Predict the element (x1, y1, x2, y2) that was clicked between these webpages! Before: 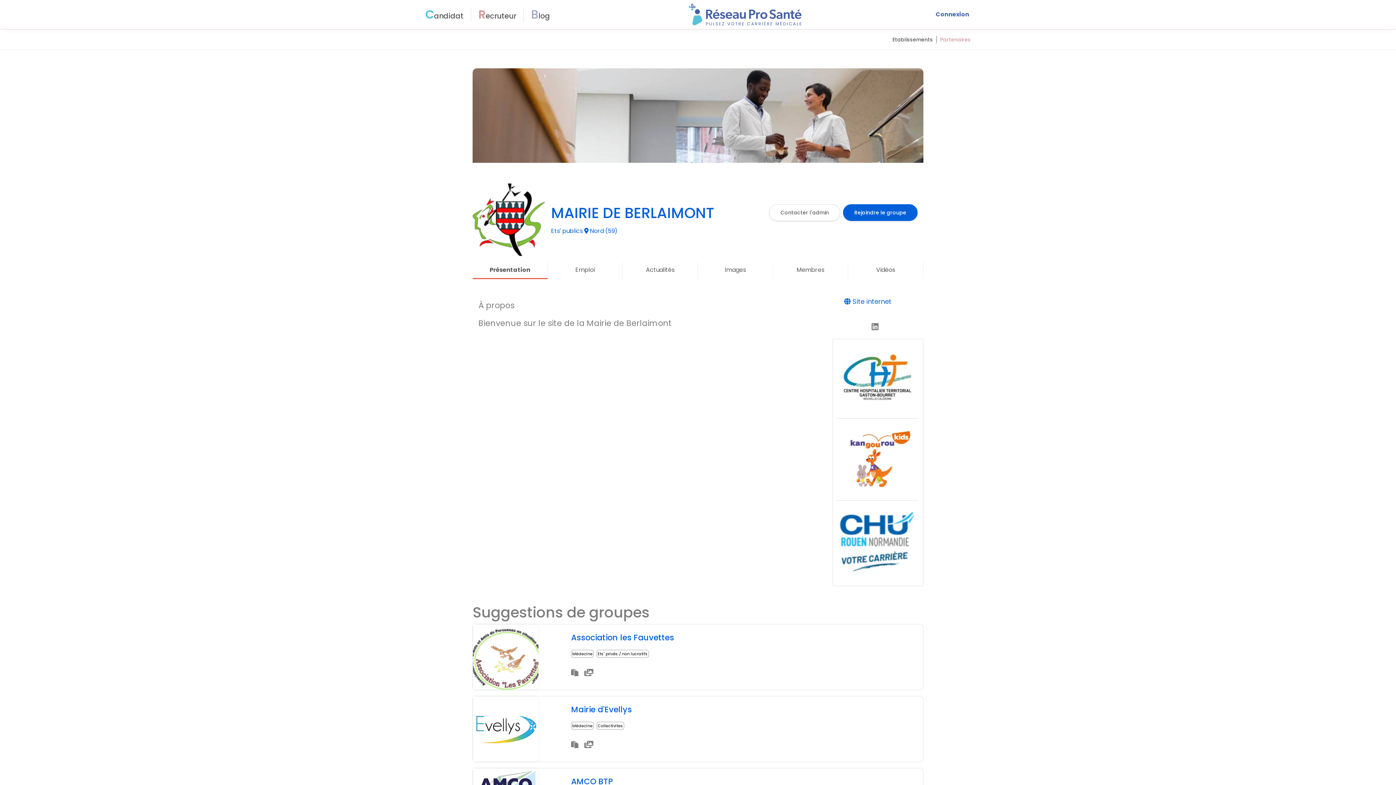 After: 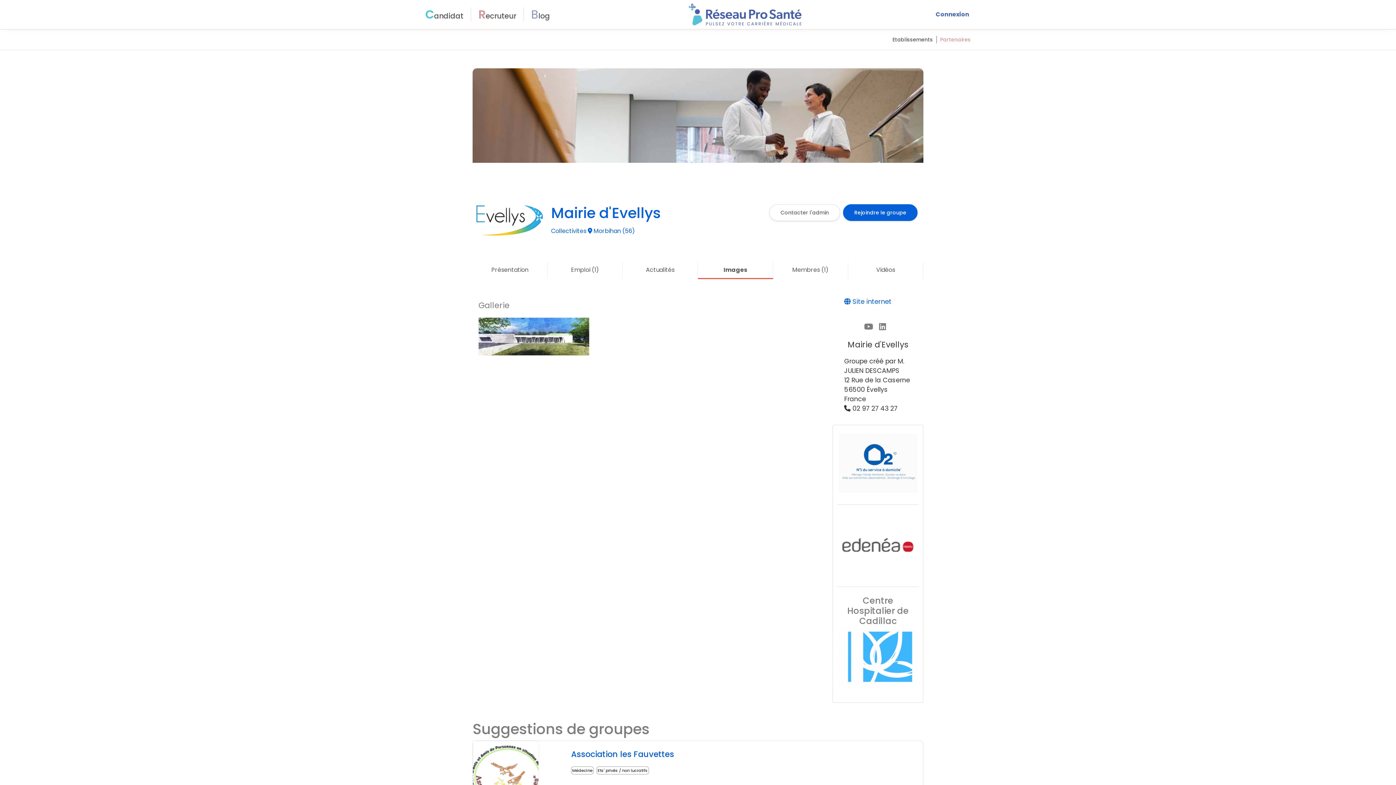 Action: bbox: (584, 739, 597, 750)